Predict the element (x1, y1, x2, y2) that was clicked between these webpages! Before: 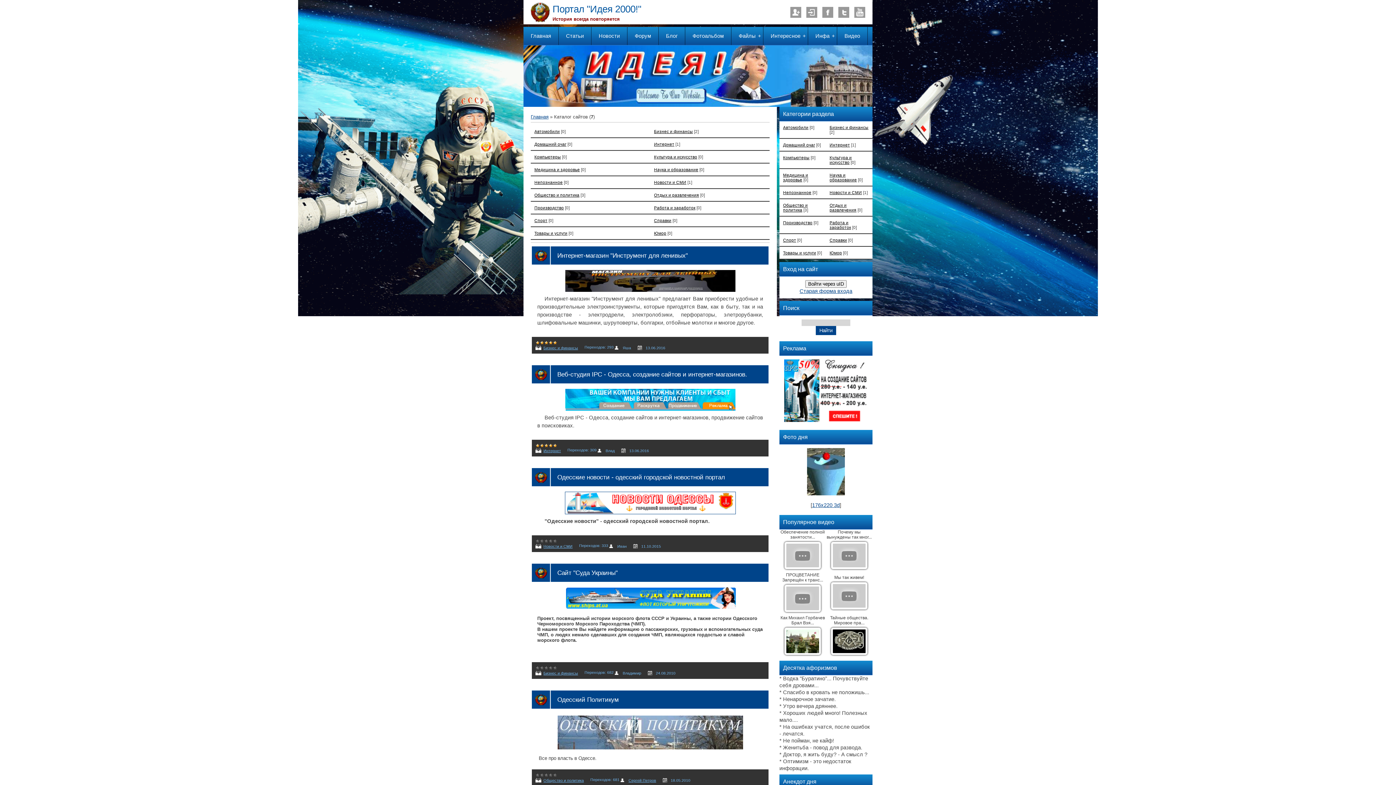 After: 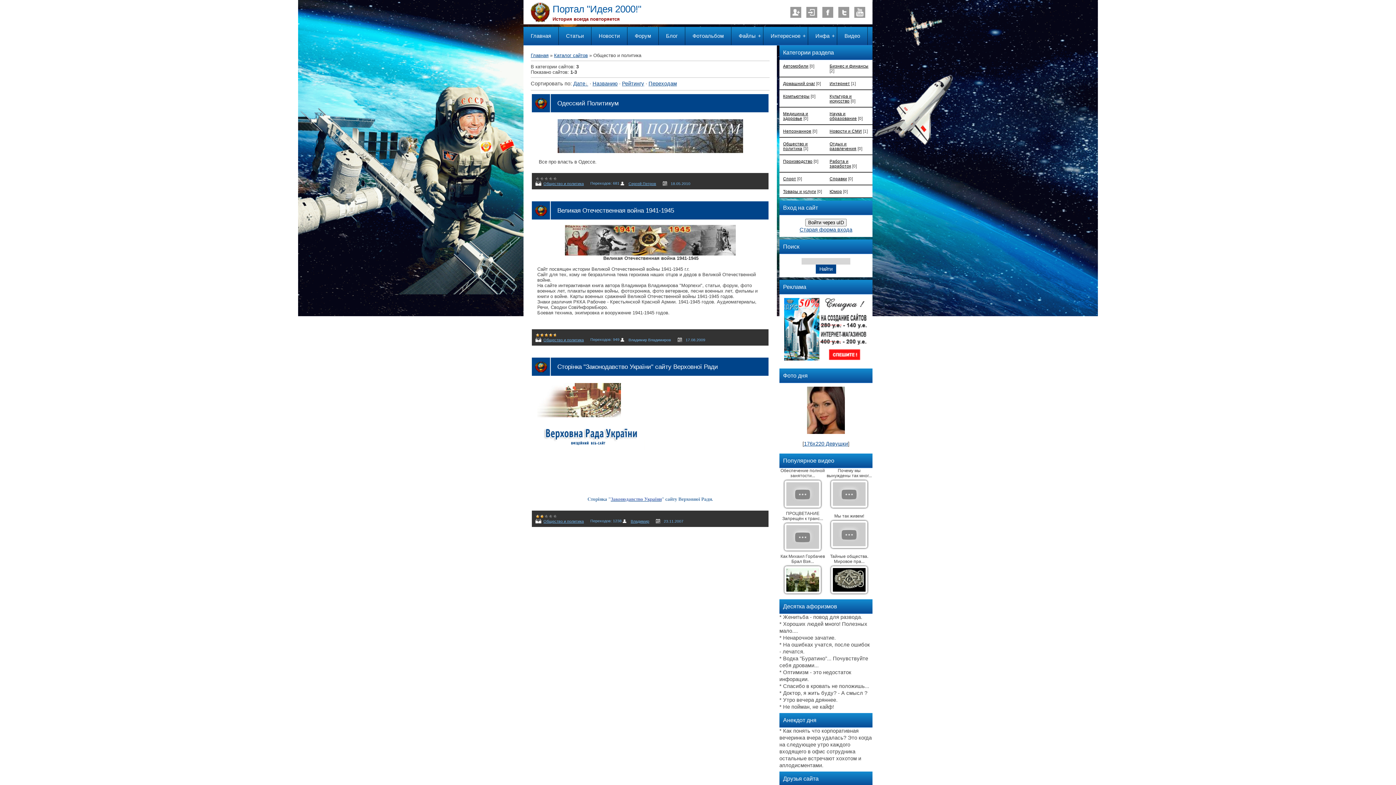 Action: label: Общество и политика bbox: (534, 192, 579, 197)